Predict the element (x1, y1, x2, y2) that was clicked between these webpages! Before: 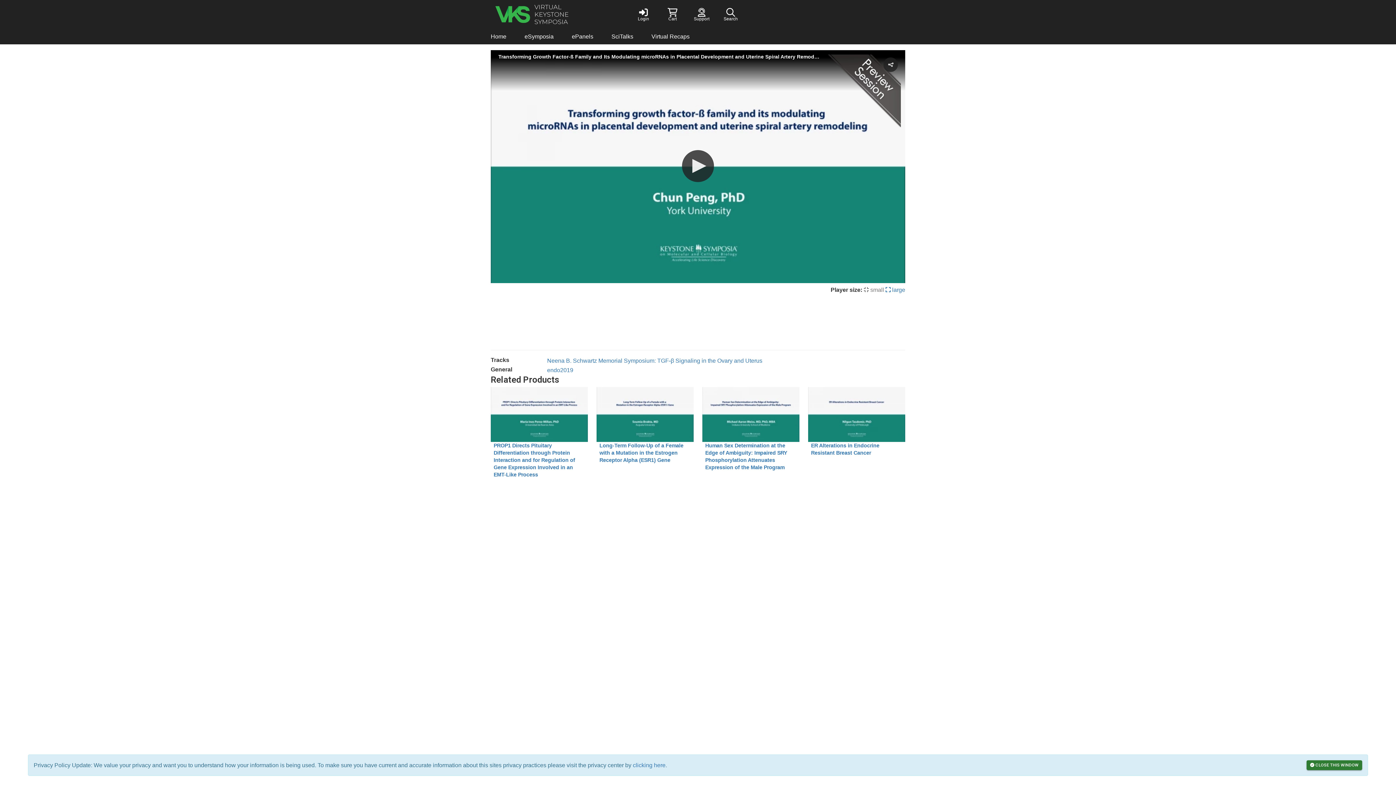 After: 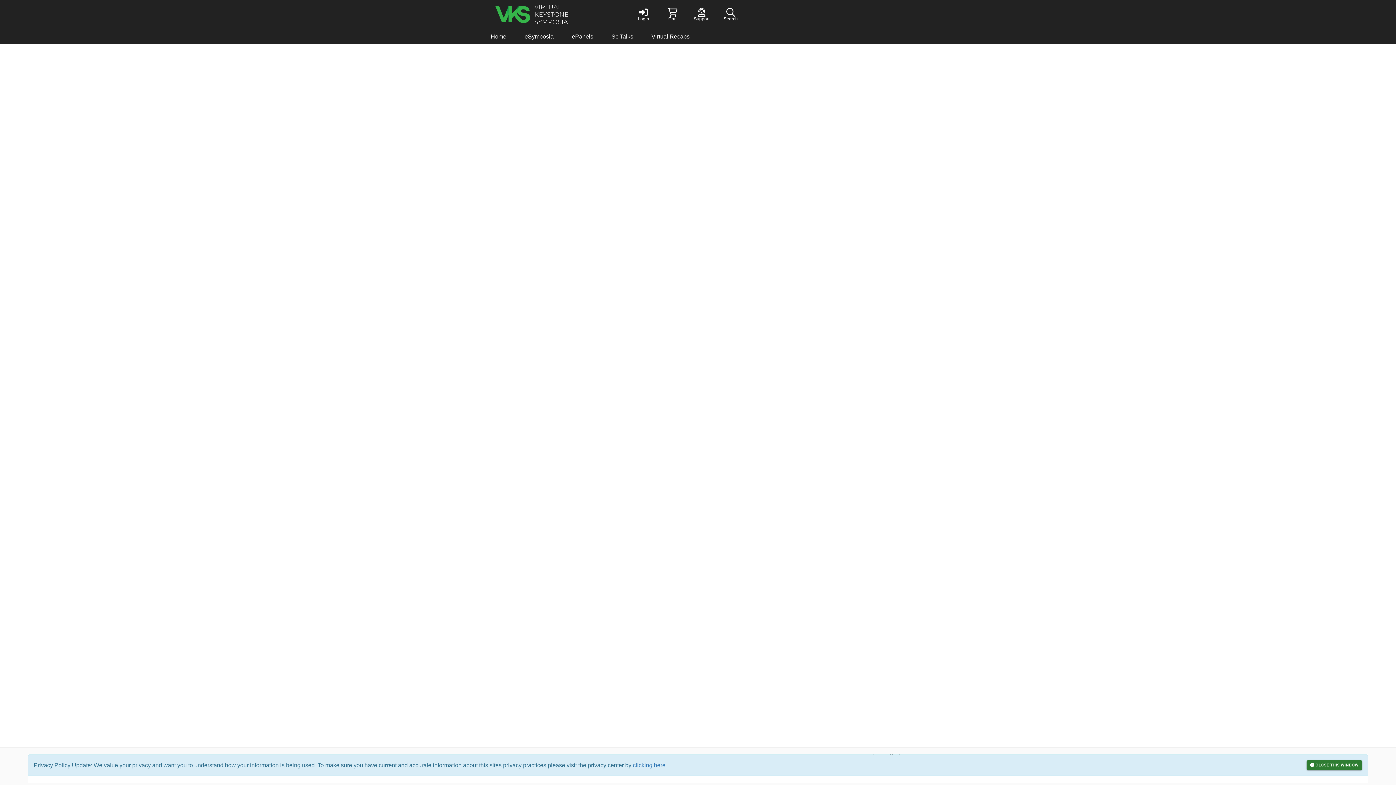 Action: bbox: (716, 0, 745, 29) label: Search